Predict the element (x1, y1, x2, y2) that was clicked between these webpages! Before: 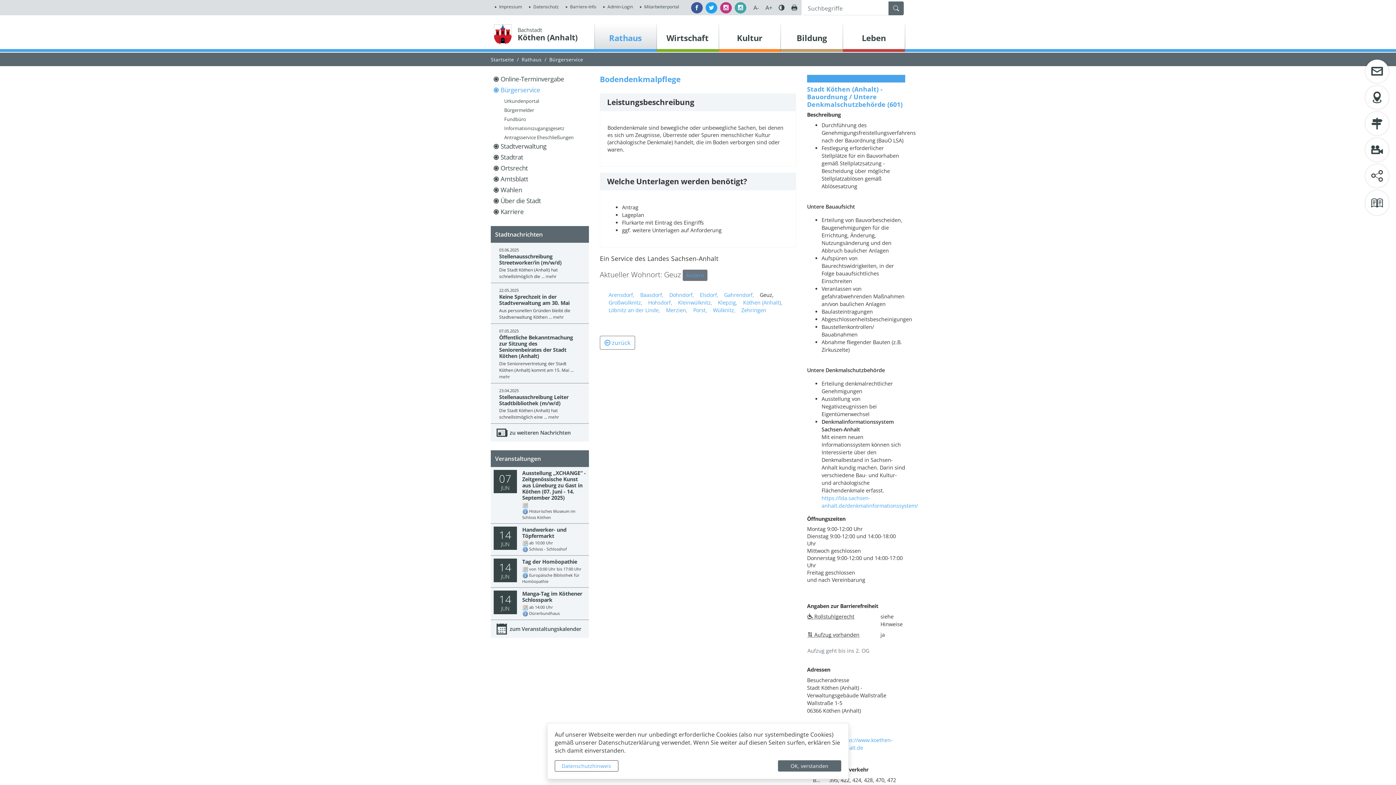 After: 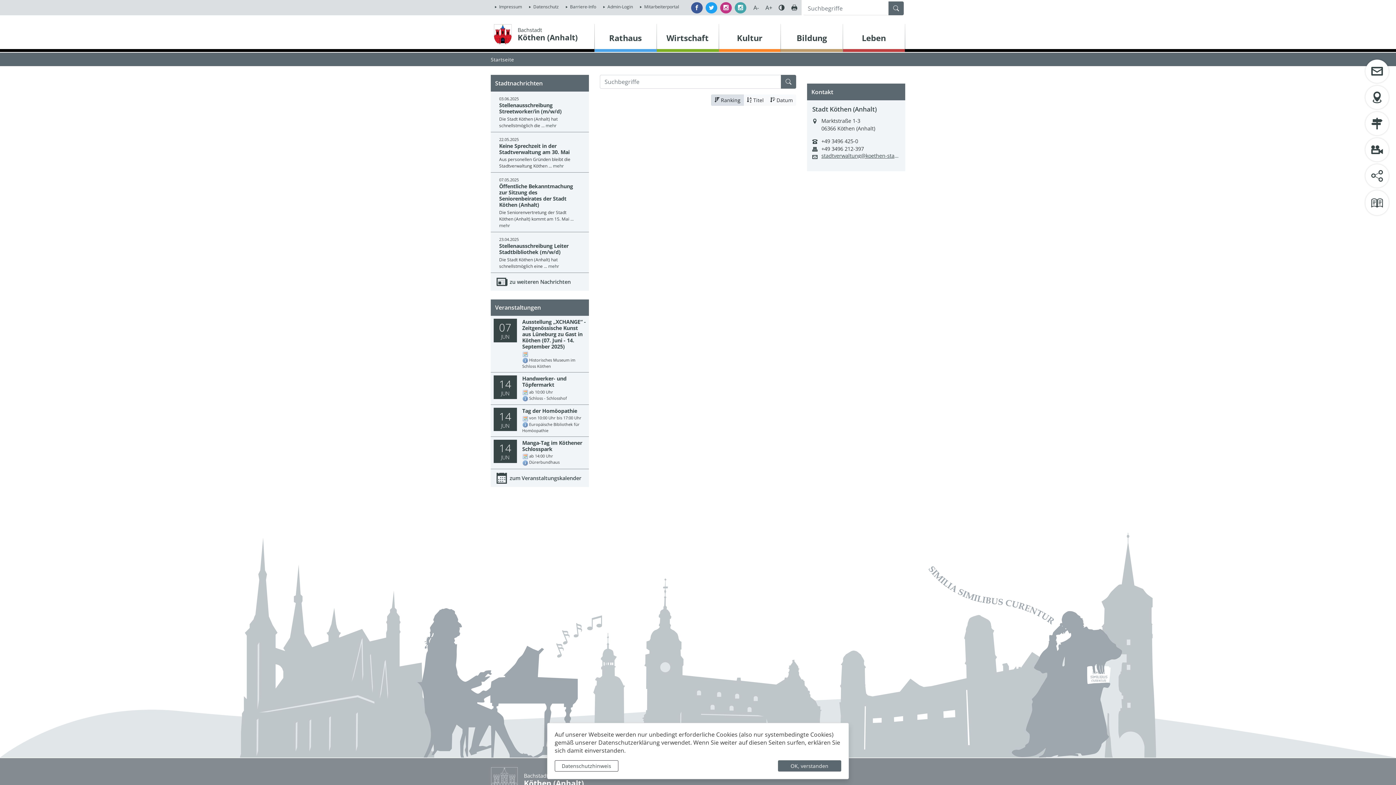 Action: label: Formularschaltfläche bbox: (888, 1, 904, 15)